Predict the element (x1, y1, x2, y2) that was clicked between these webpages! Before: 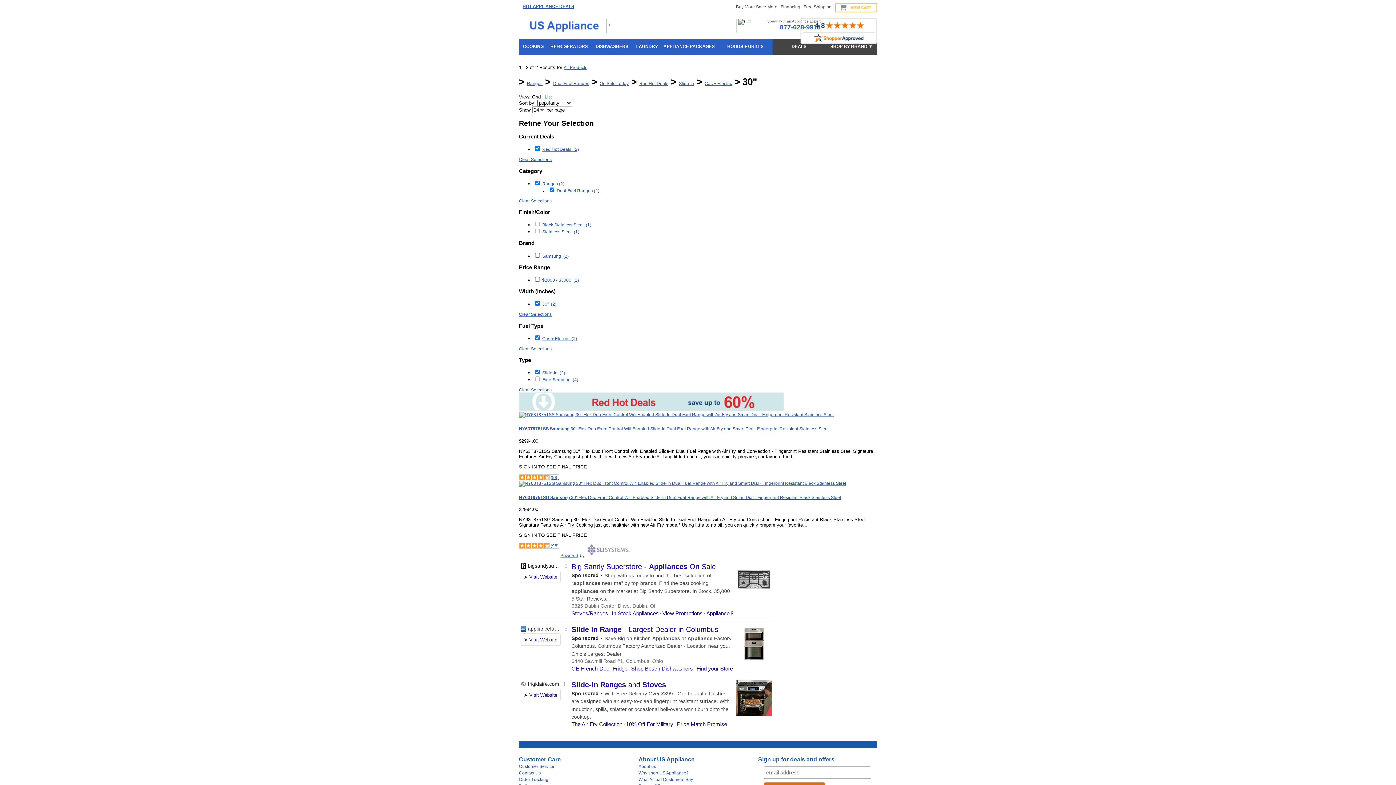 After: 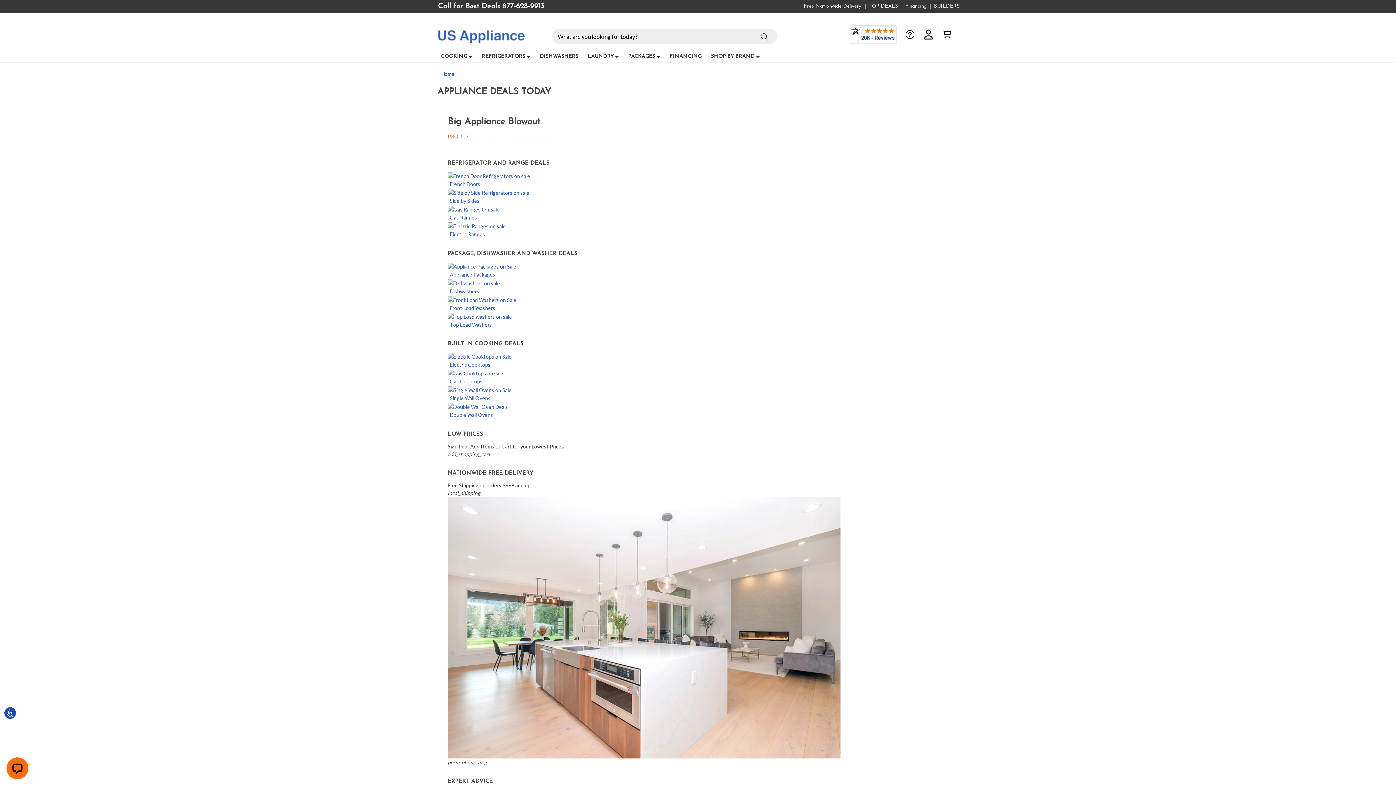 Action: label: HOT APPLIANCE DEALS bbox: (522, 4, 574, 9)